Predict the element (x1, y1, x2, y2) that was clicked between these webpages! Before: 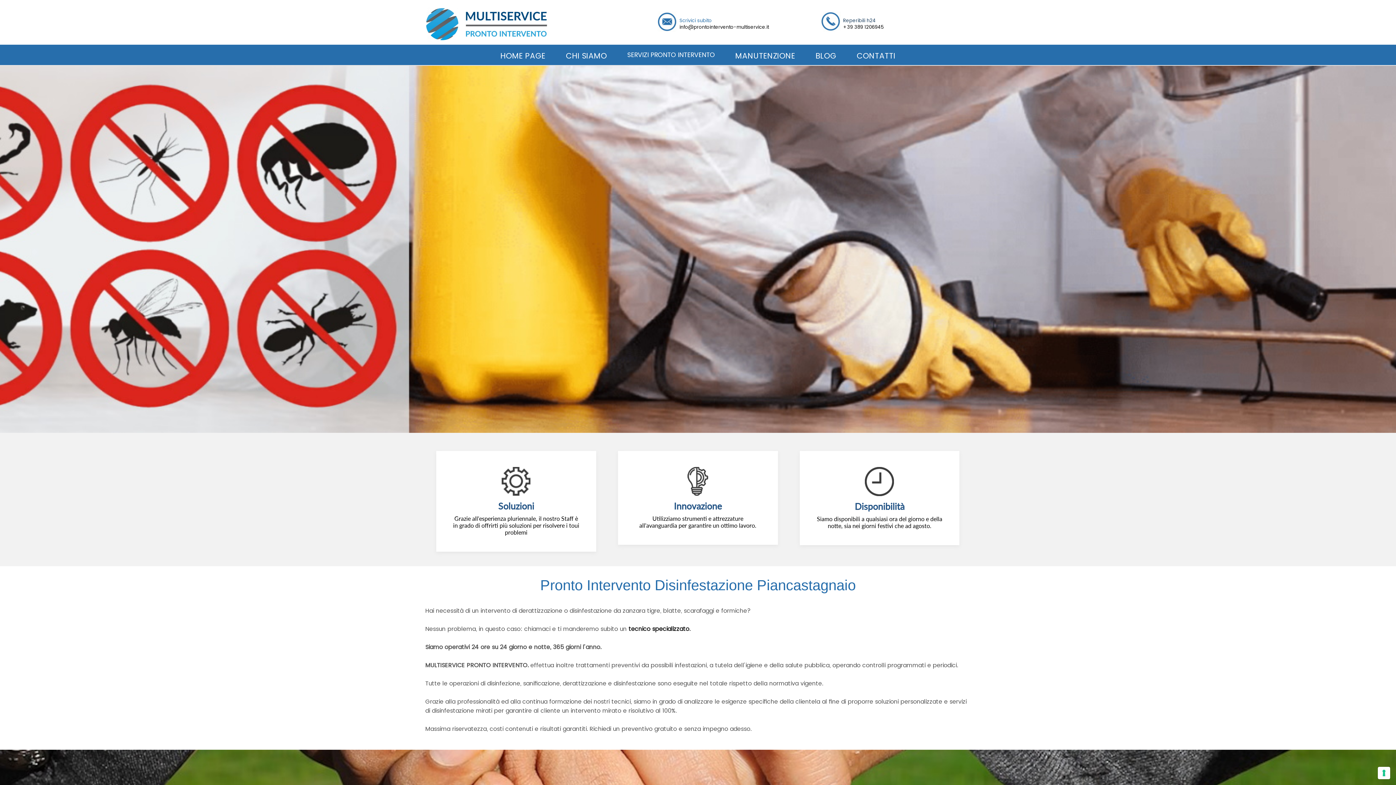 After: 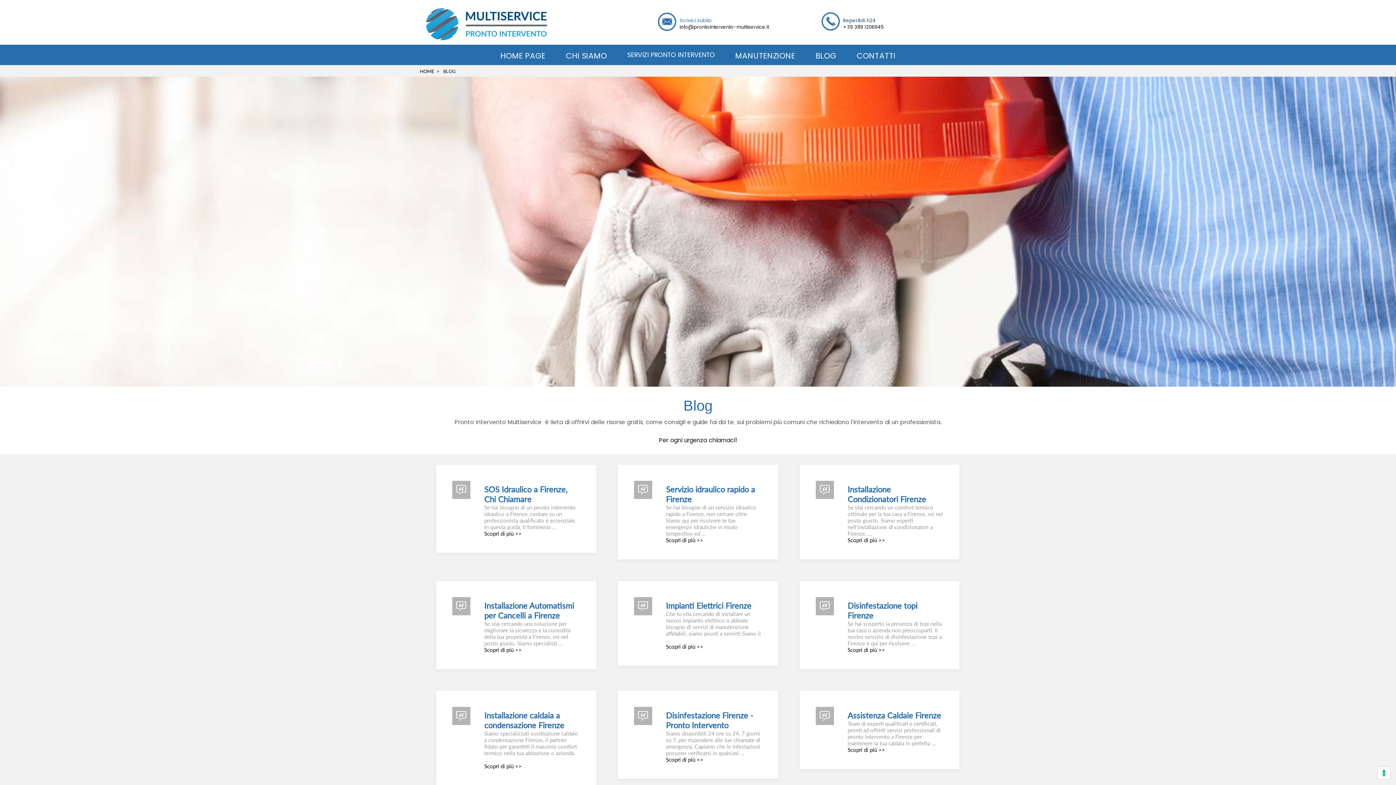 Action: label: BLOG bbox: (815, 50, 836, 61)